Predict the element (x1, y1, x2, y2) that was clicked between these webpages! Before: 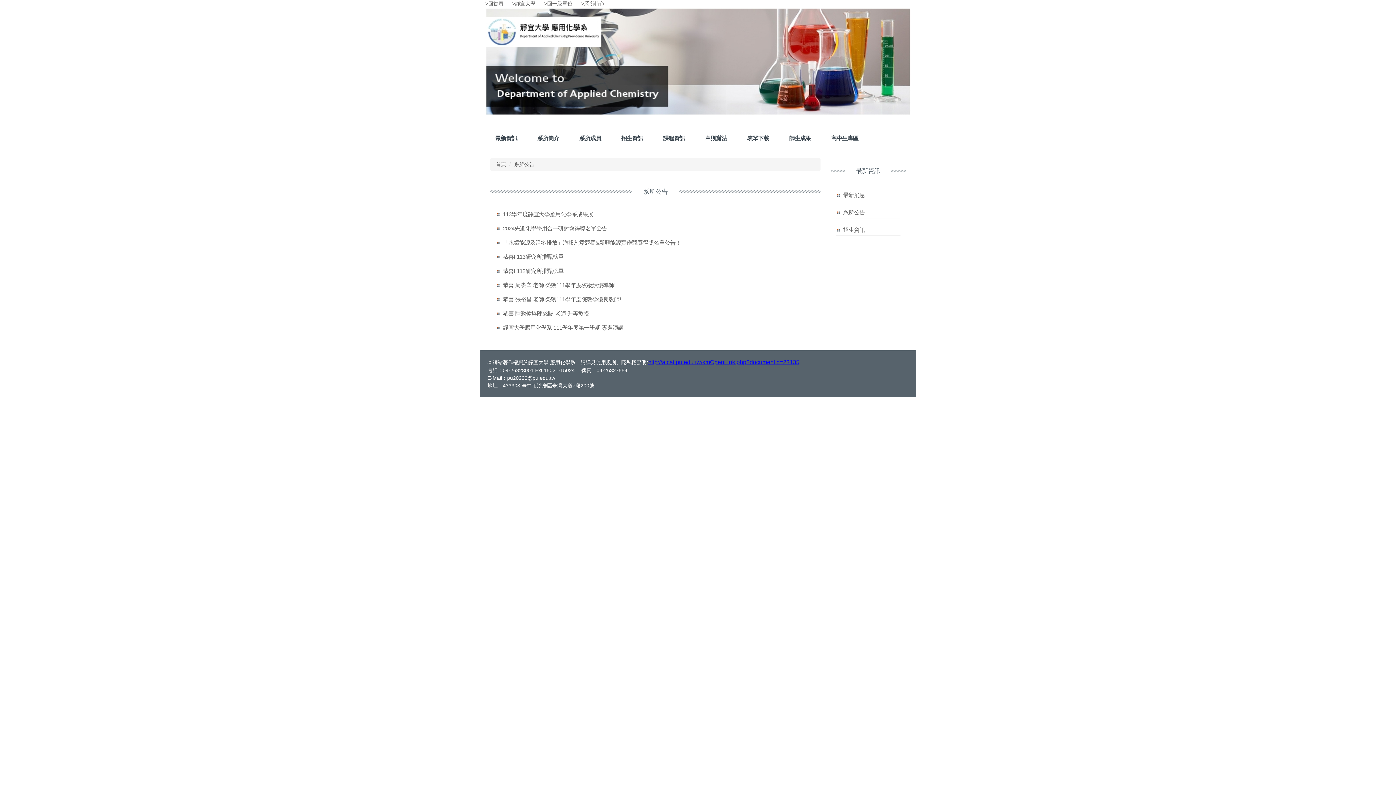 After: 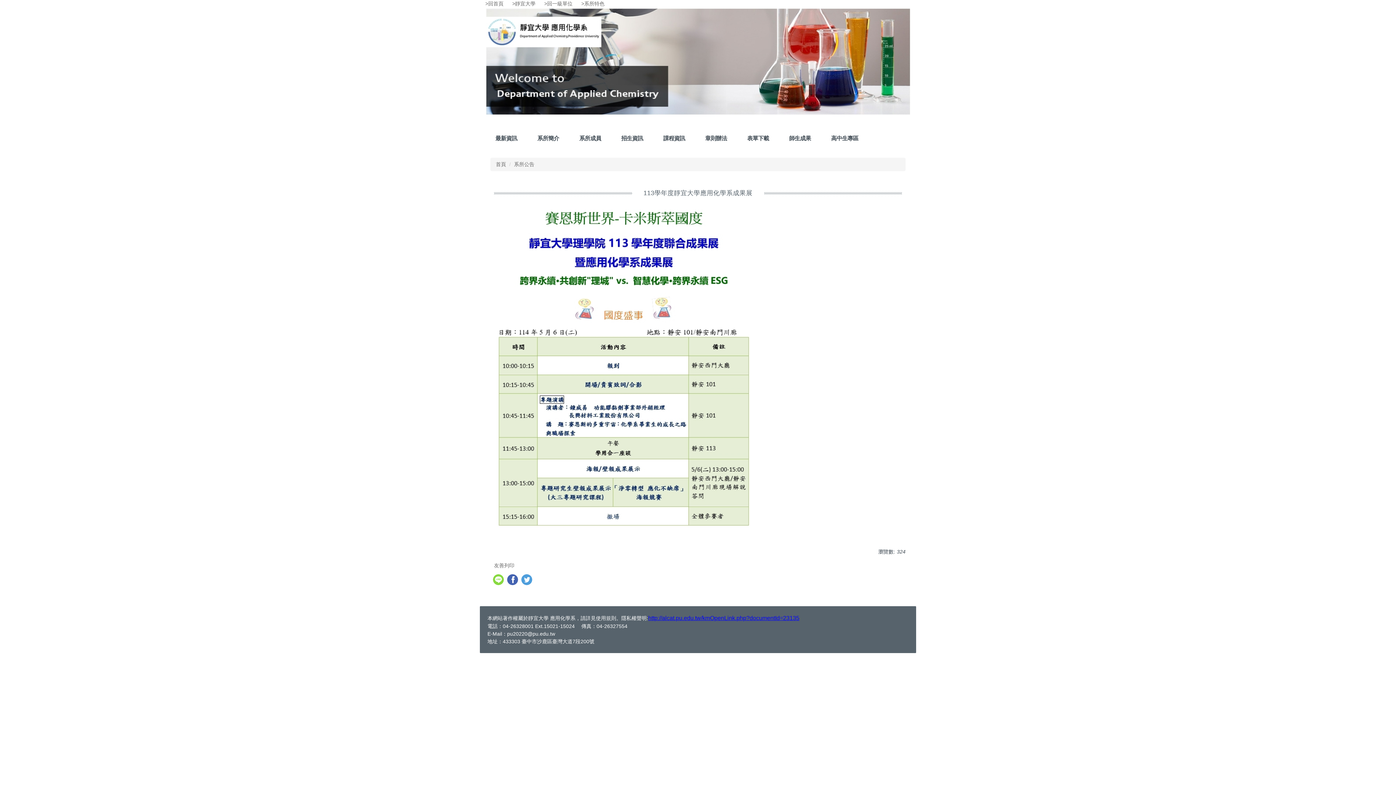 Action: bbox: (502, 211, 593, 217) label: 113學年度靜宜大學應用化學系成果展